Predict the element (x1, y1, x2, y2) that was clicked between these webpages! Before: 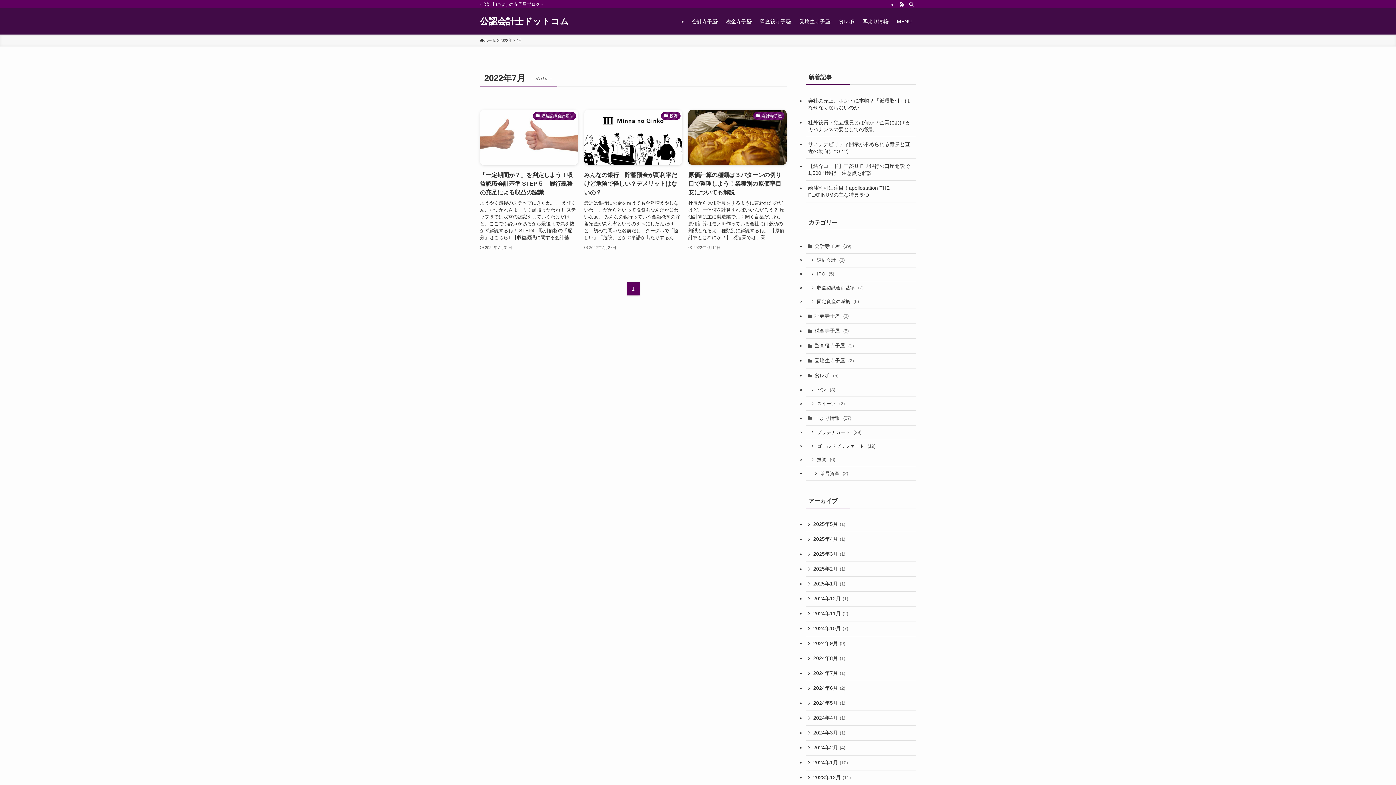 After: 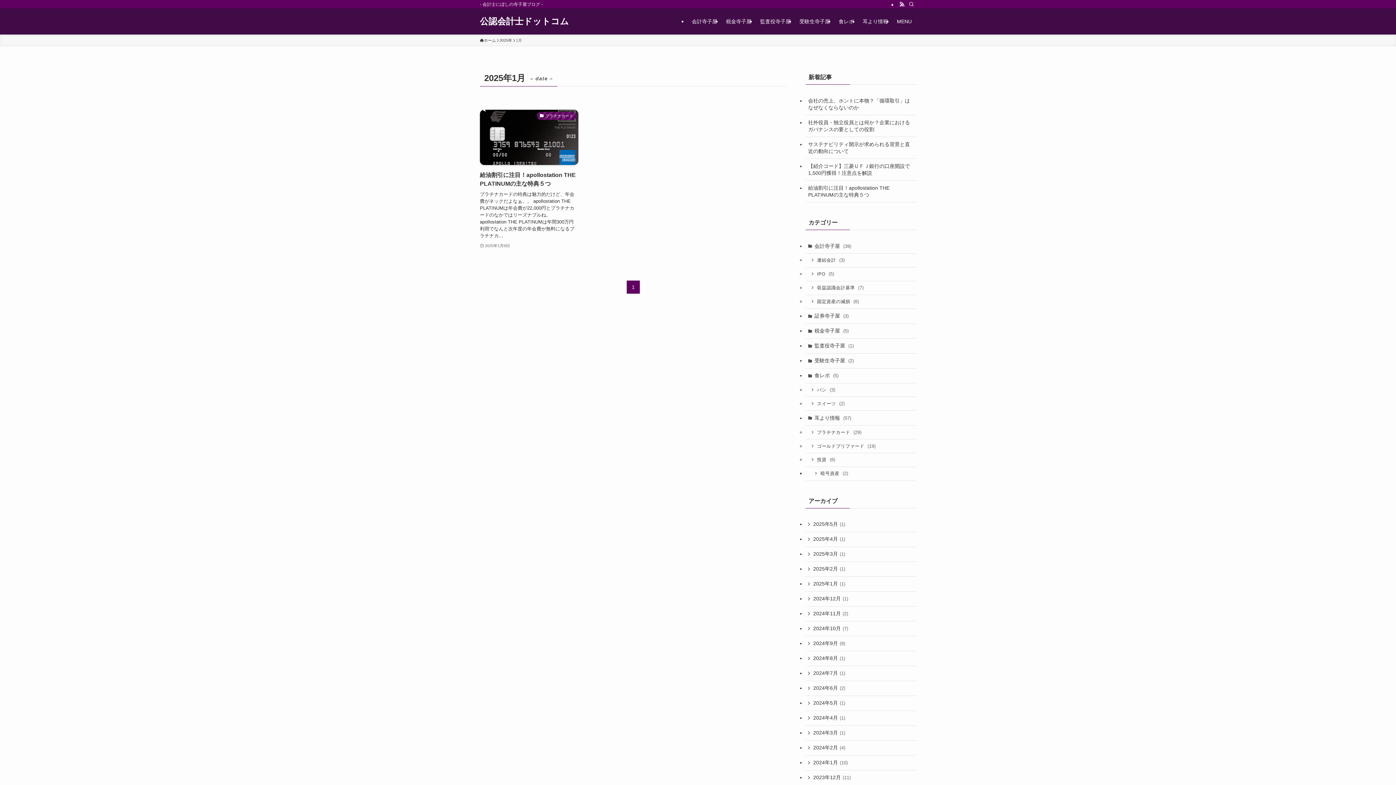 Action: label: 2025年1月 (1) bbox: (805, 577, 916, 591)